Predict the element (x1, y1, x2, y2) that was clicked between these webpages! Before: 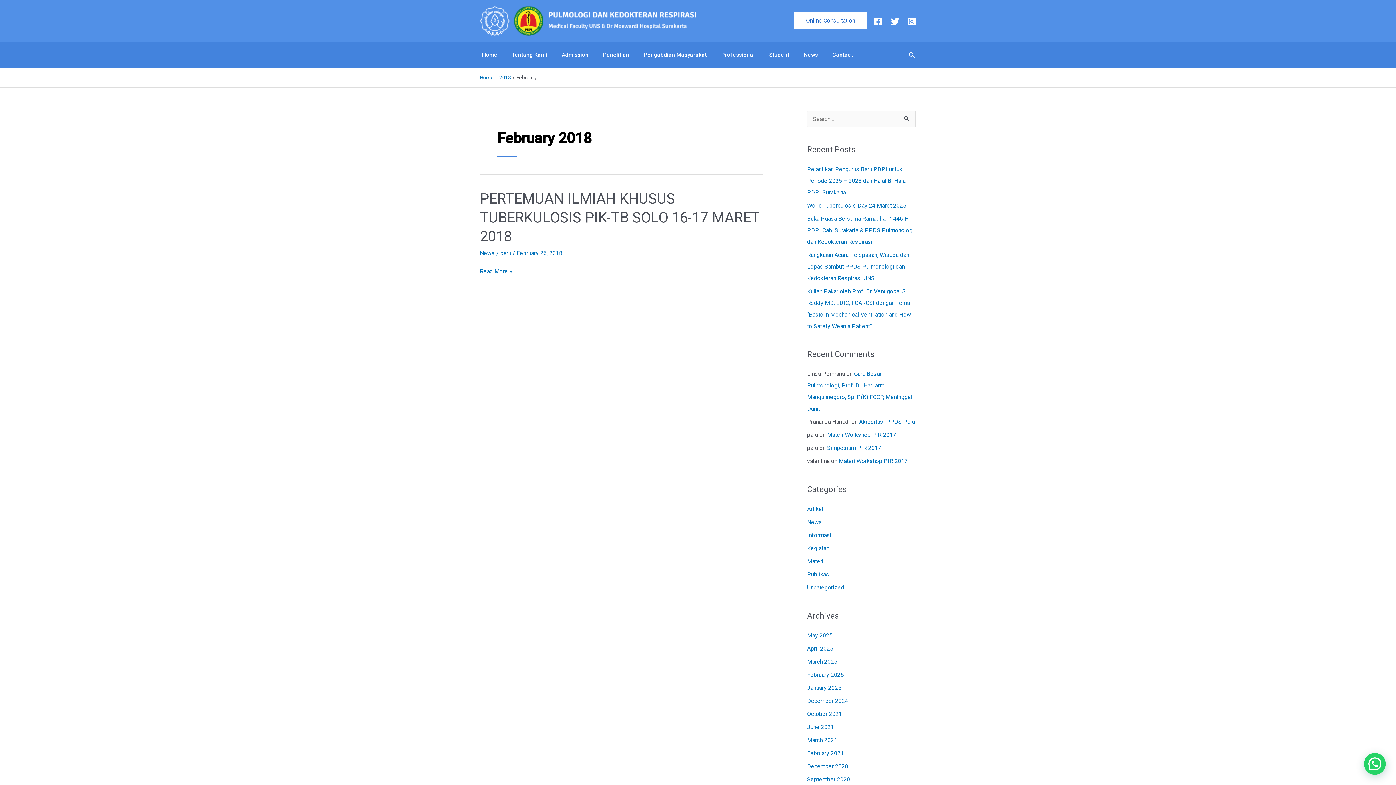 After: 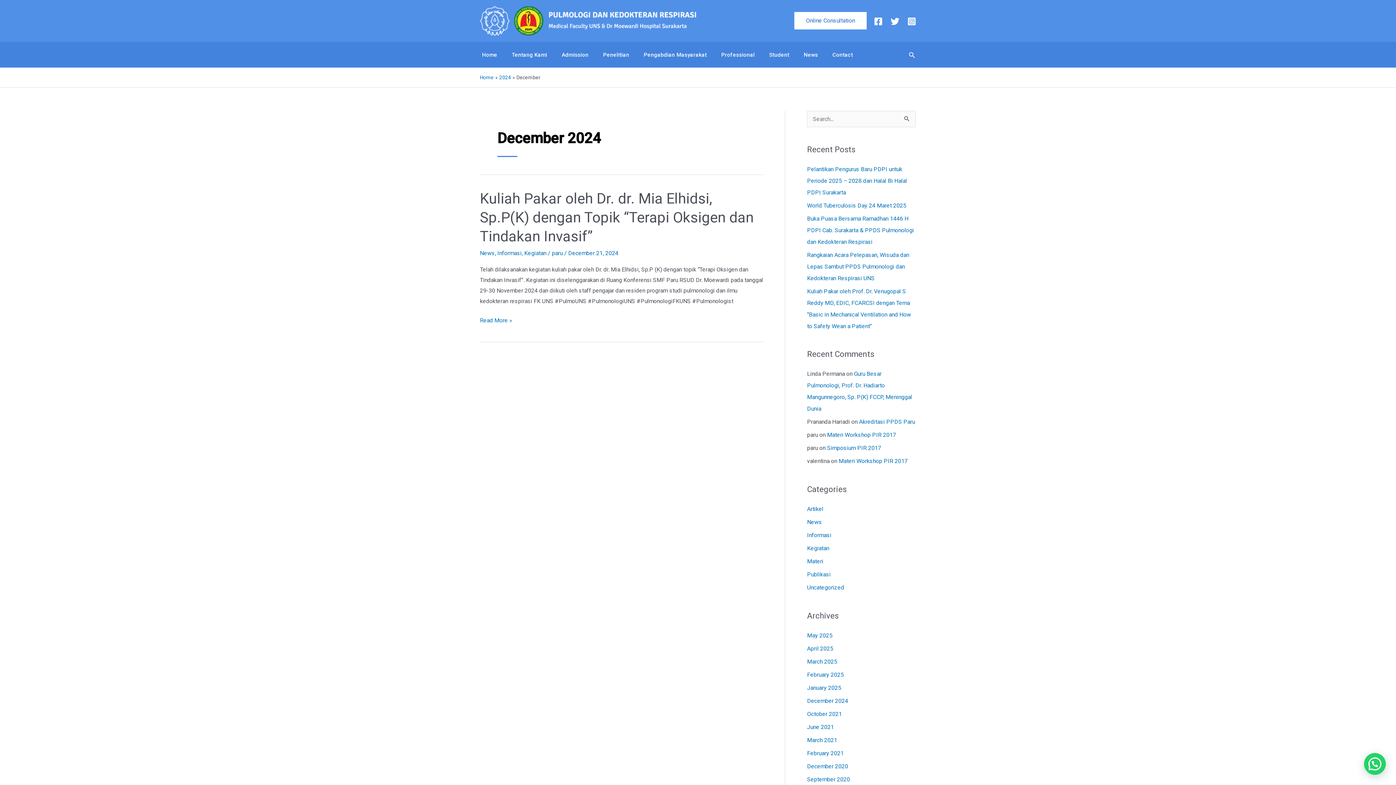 Action: label: December 2024 bbox: (807, 697, 848, 704)